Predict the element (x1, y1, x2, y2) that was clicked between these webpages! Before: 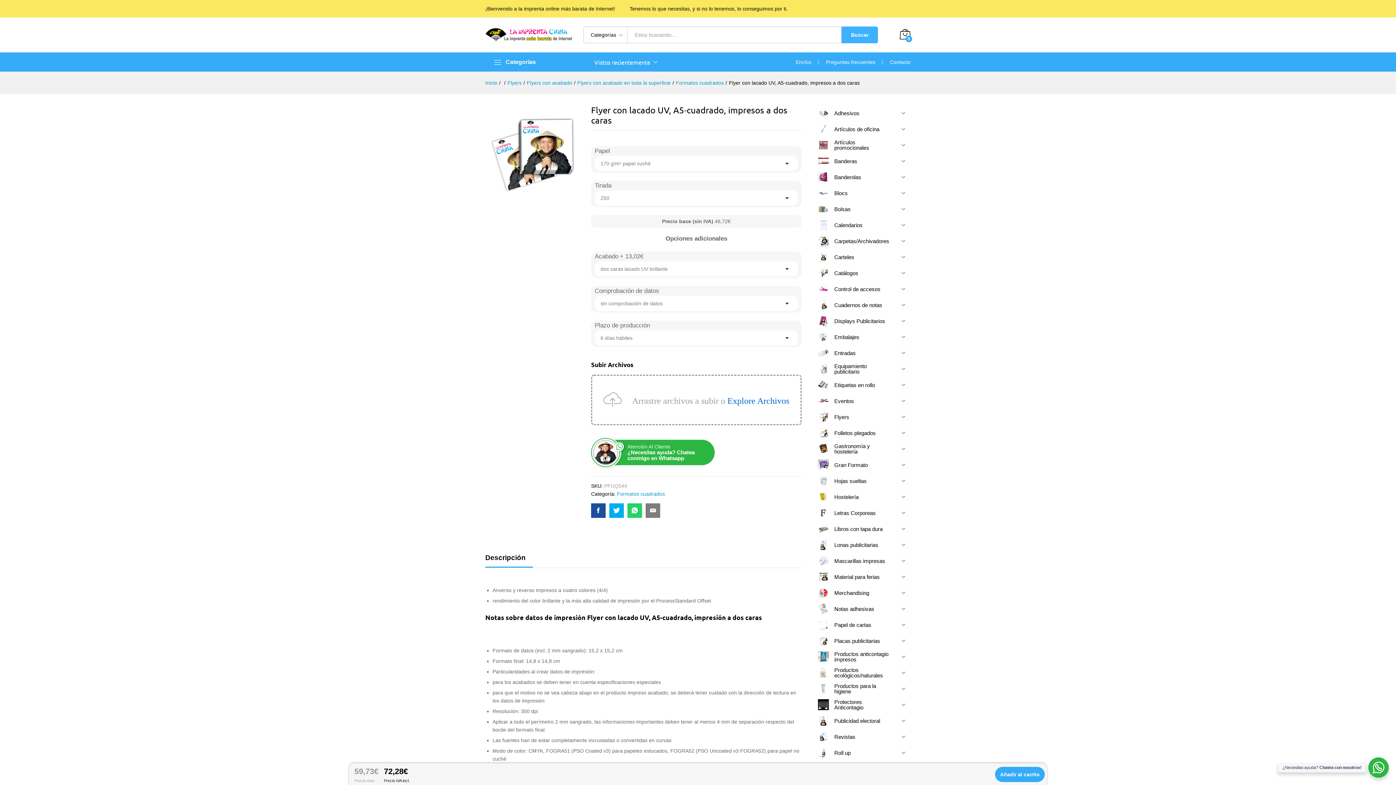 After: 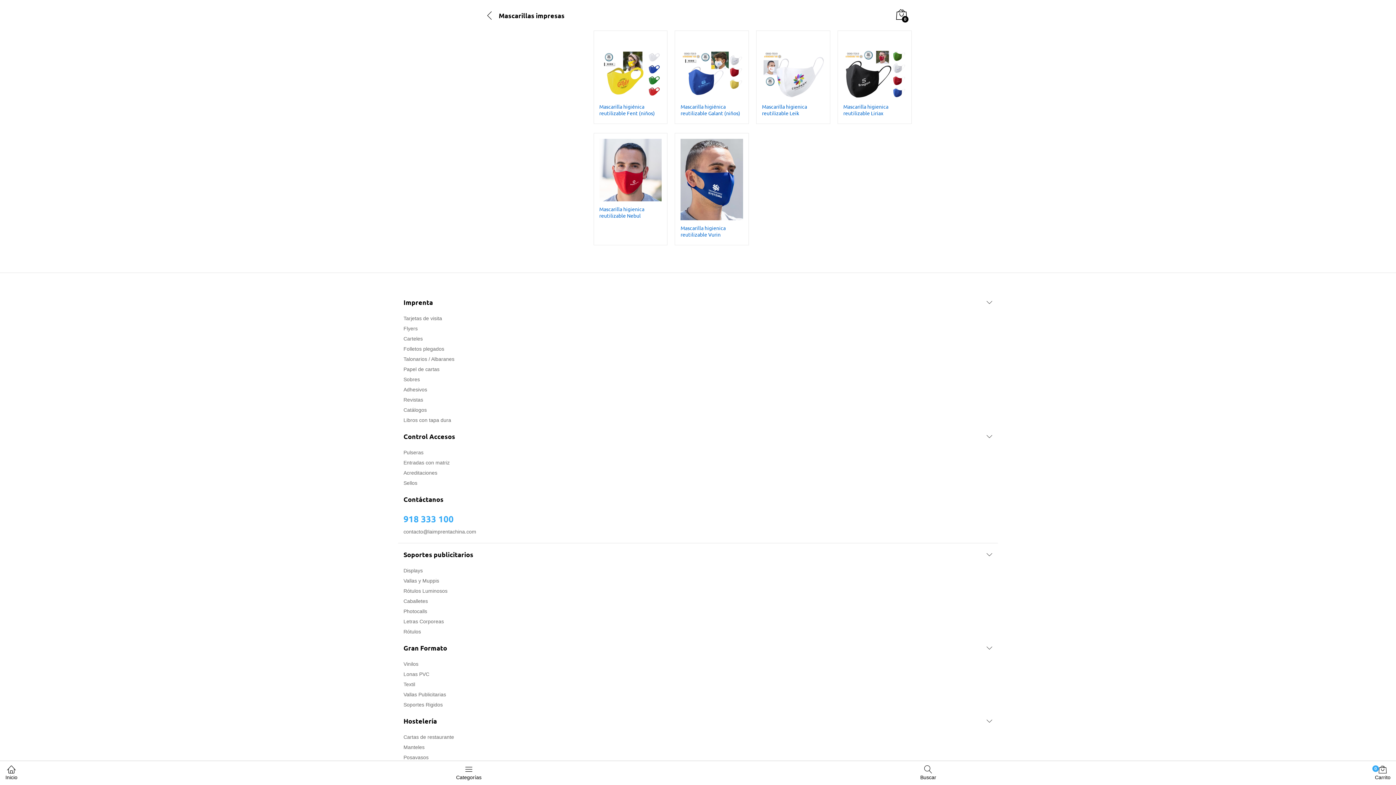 Action: bbox: (812, 553, 896, 569) label: Mascarillas impresas